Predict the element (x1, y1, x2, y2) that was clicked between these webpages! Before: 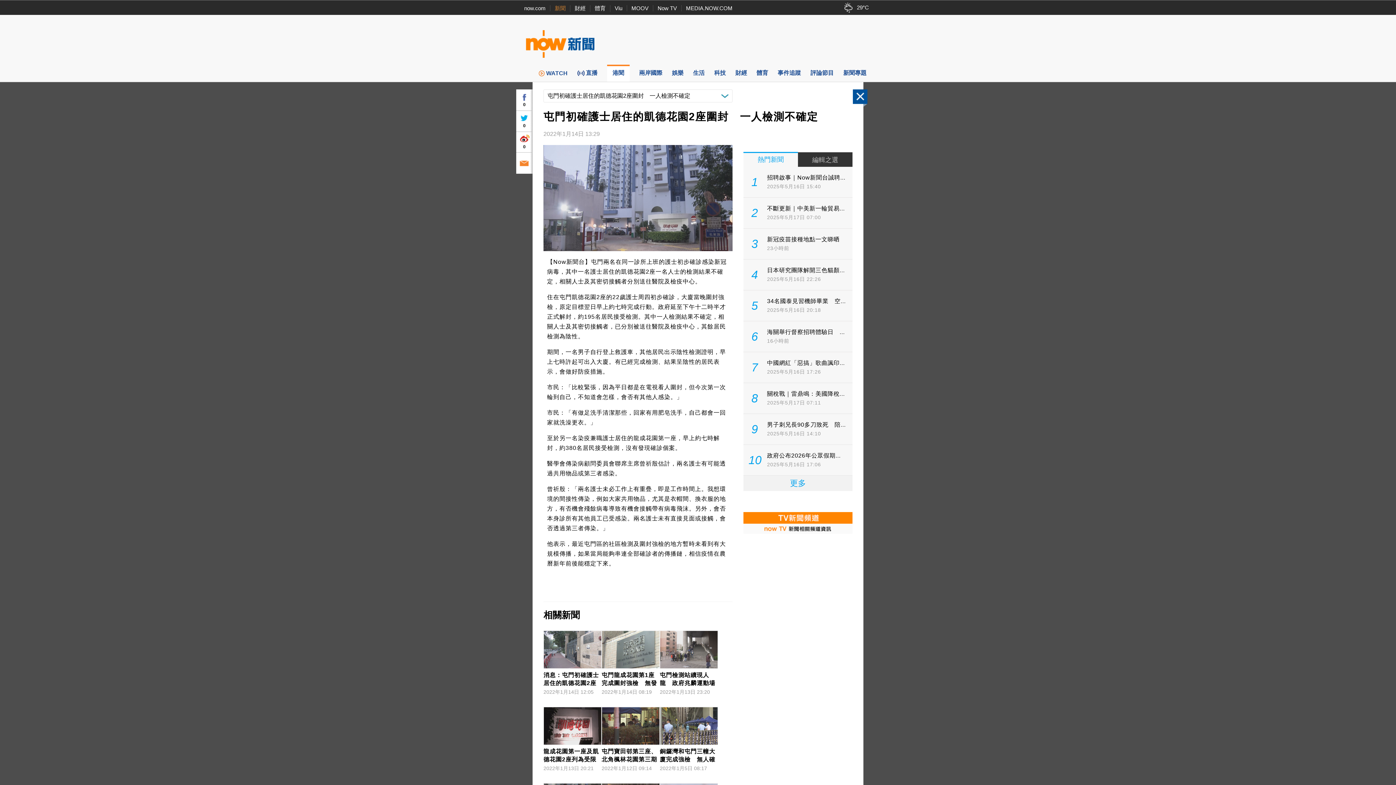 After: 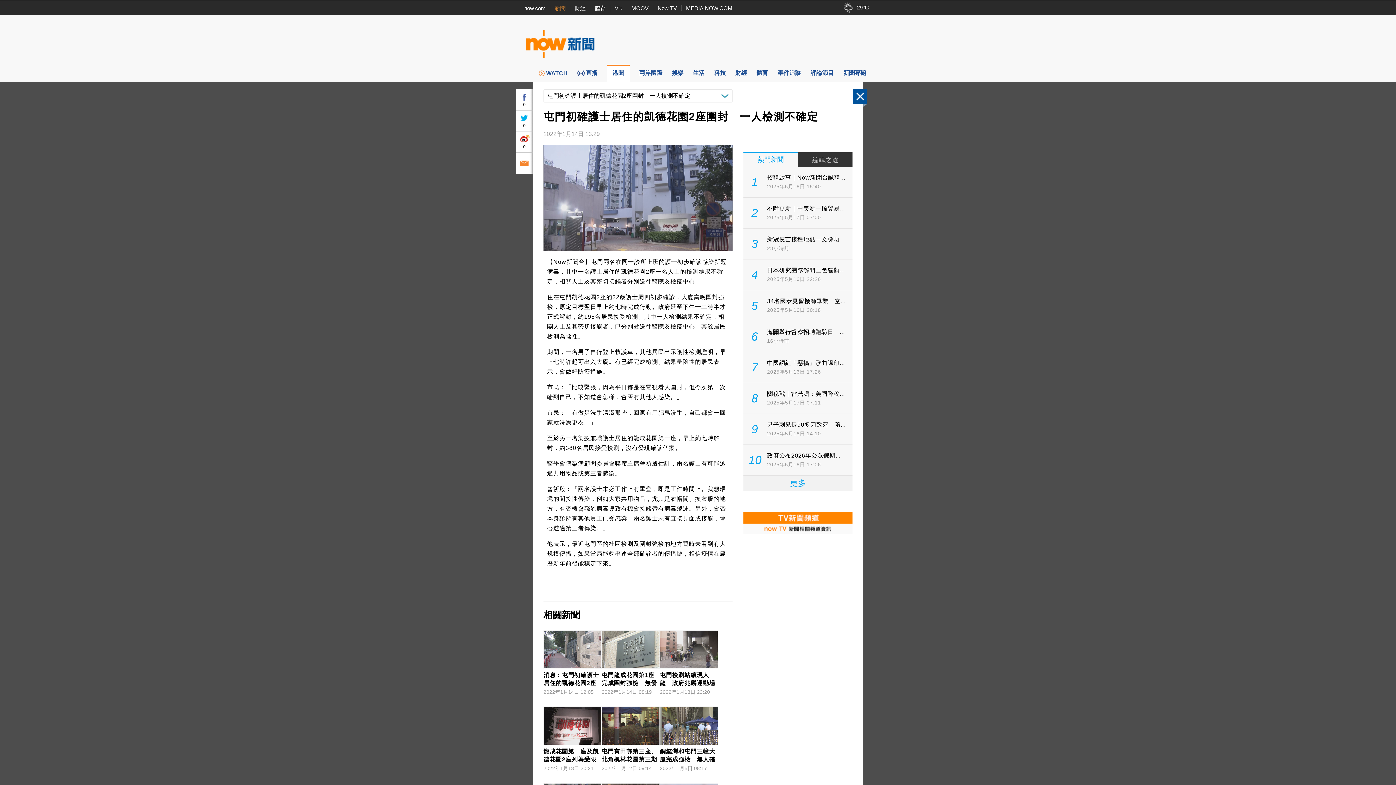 Action: bbox: (605, 130, 605, 137)